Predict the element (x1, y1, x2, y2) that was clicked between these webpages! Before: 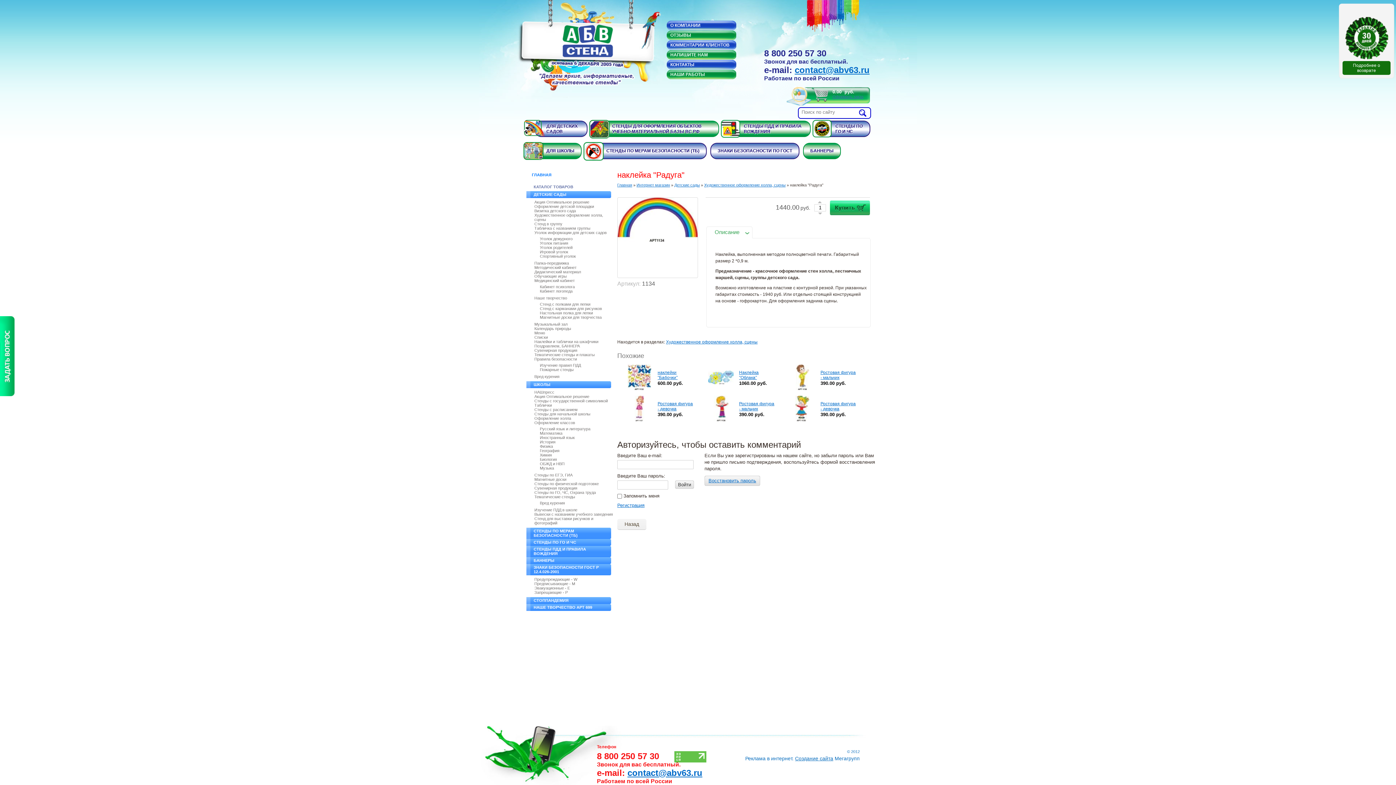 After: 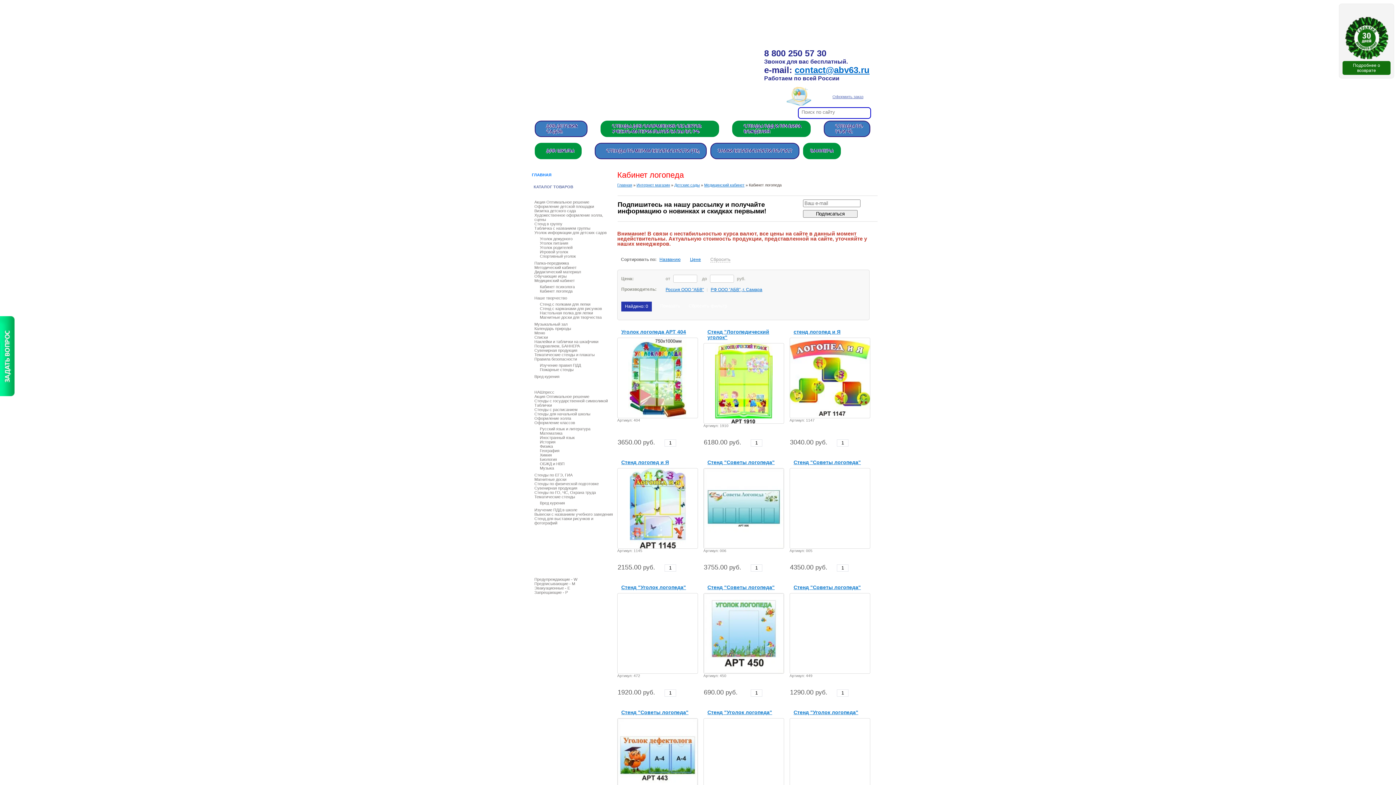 Action: label: Кабинет логопеда bbox: (537, 289, 622, 293)